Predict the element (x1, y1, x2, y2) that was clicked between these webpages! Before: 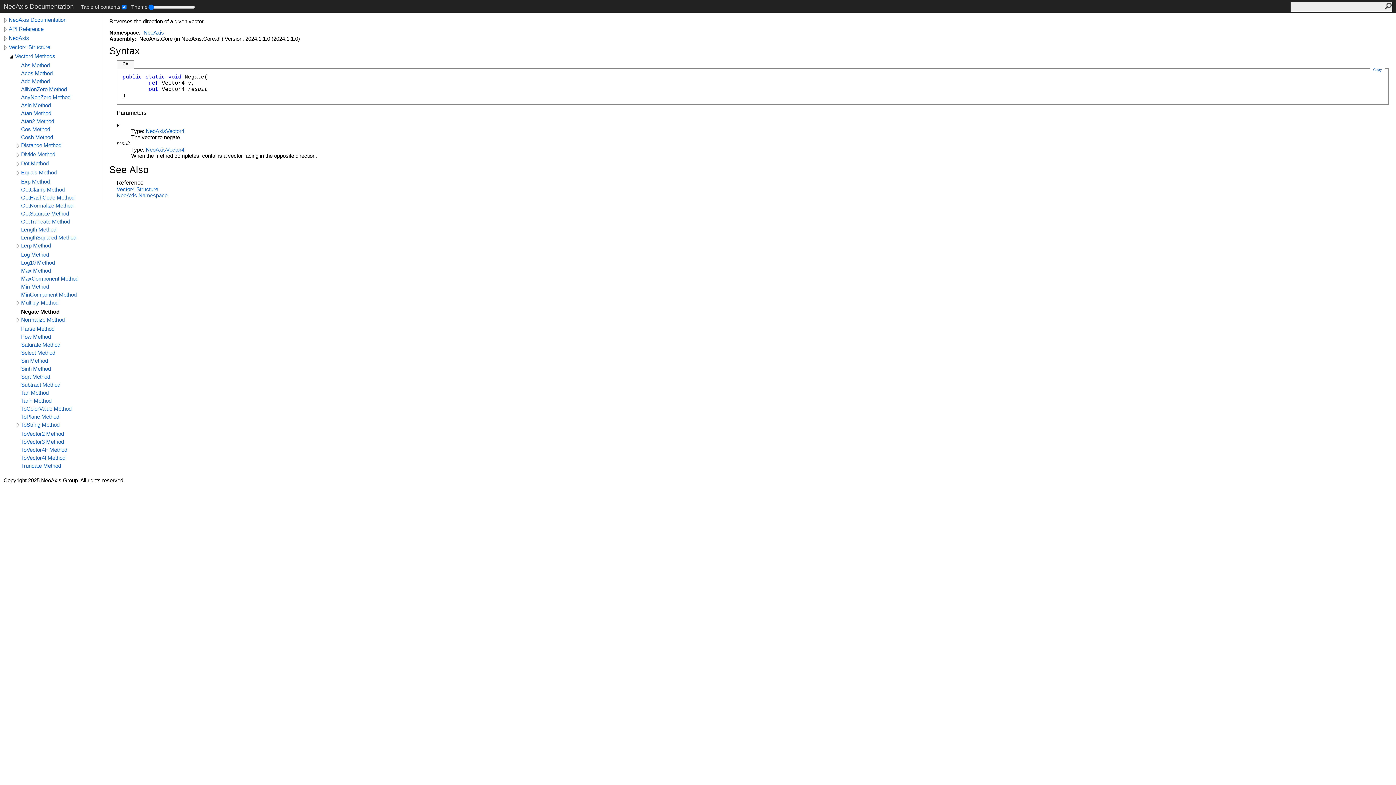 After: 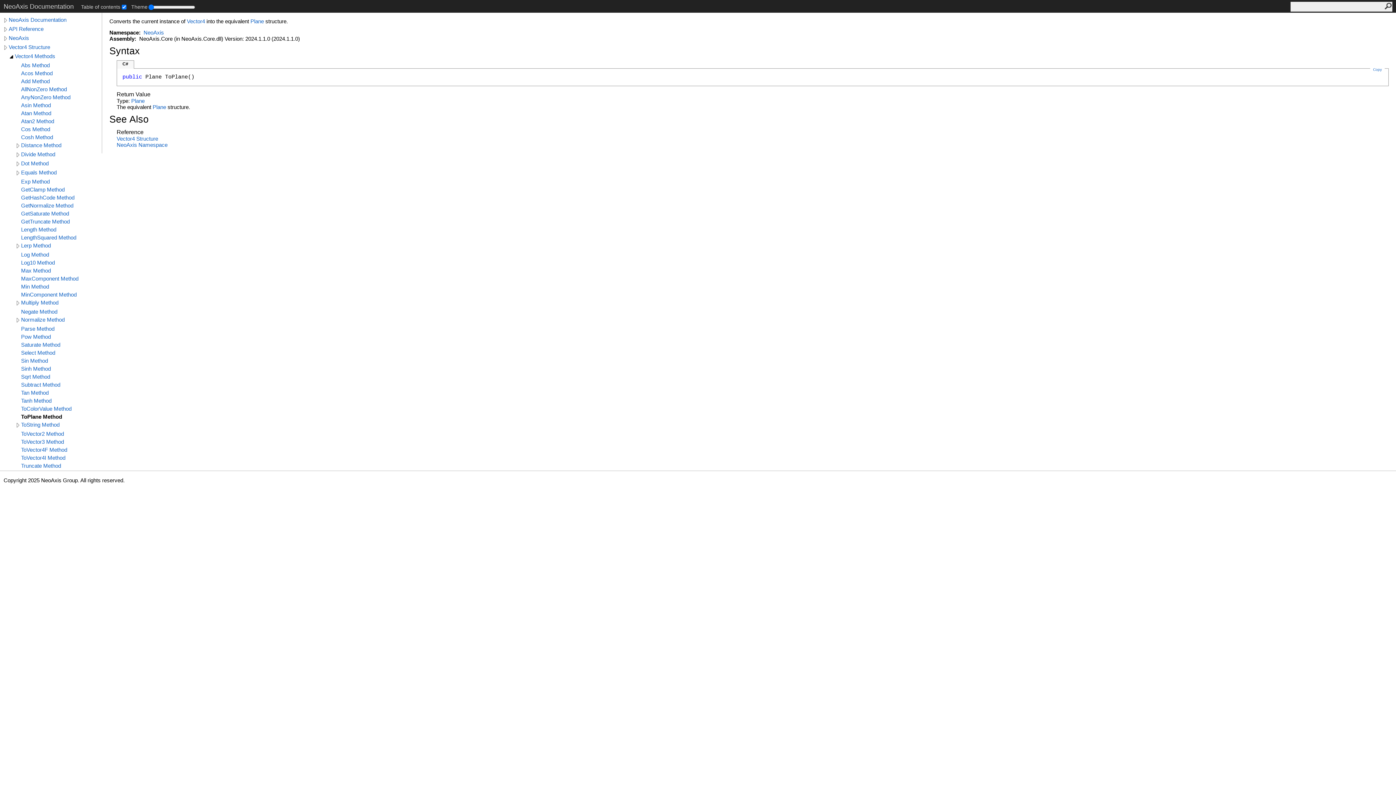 Action: bbox: (21, 413, 105, 420) label: ToPlane Method